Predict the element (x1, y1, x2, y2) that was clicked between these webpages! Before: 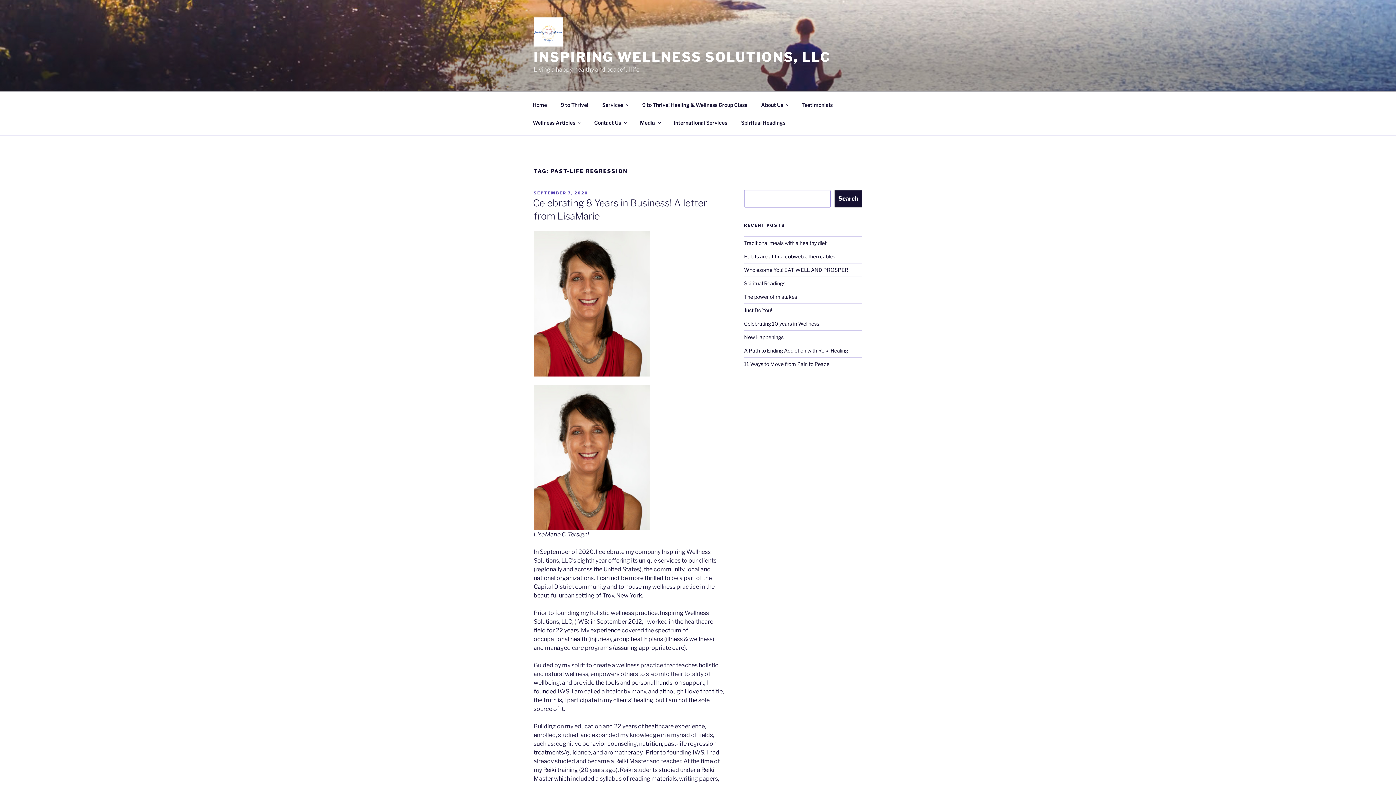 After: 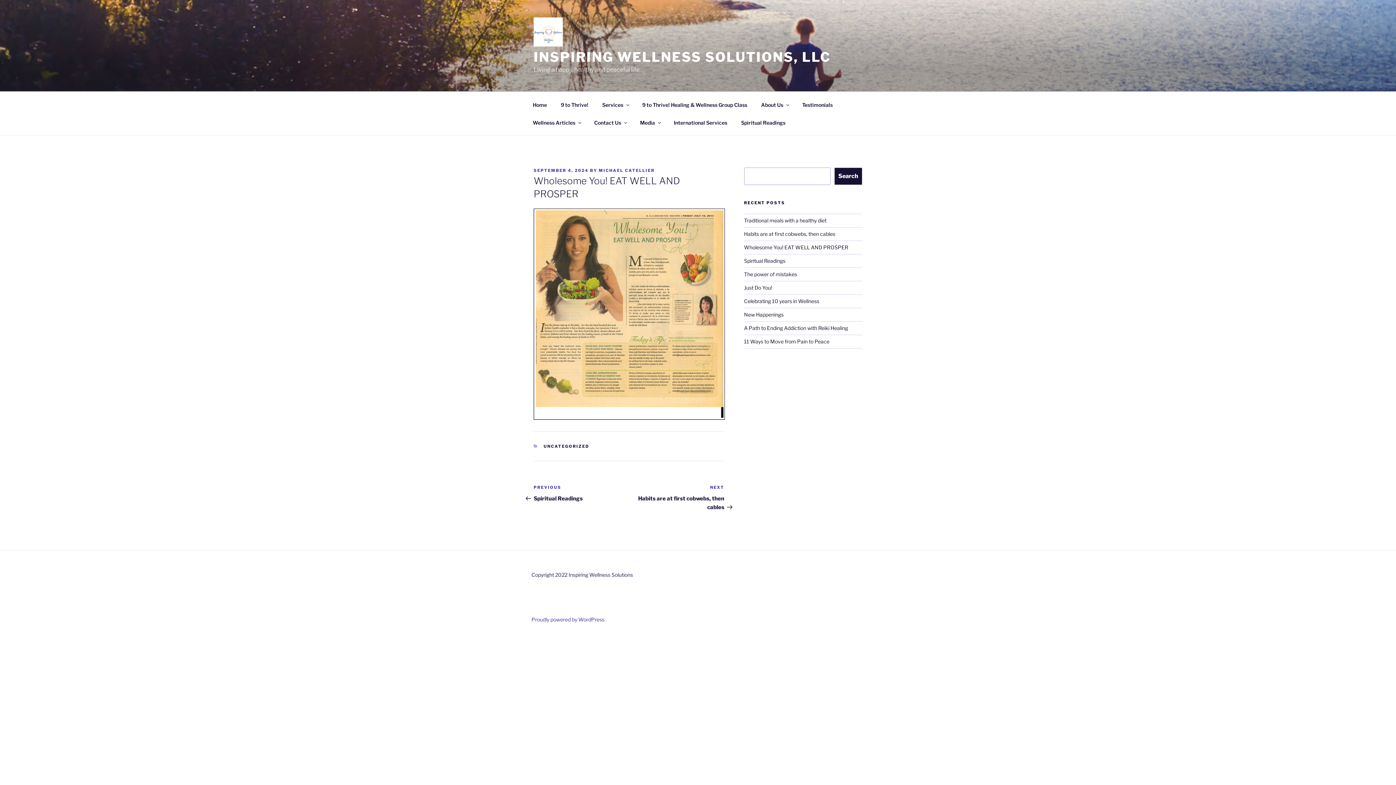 Action: label: Wholesome You! EAT WELL AND PROSPER bbox: (744, 266, 848, 273)